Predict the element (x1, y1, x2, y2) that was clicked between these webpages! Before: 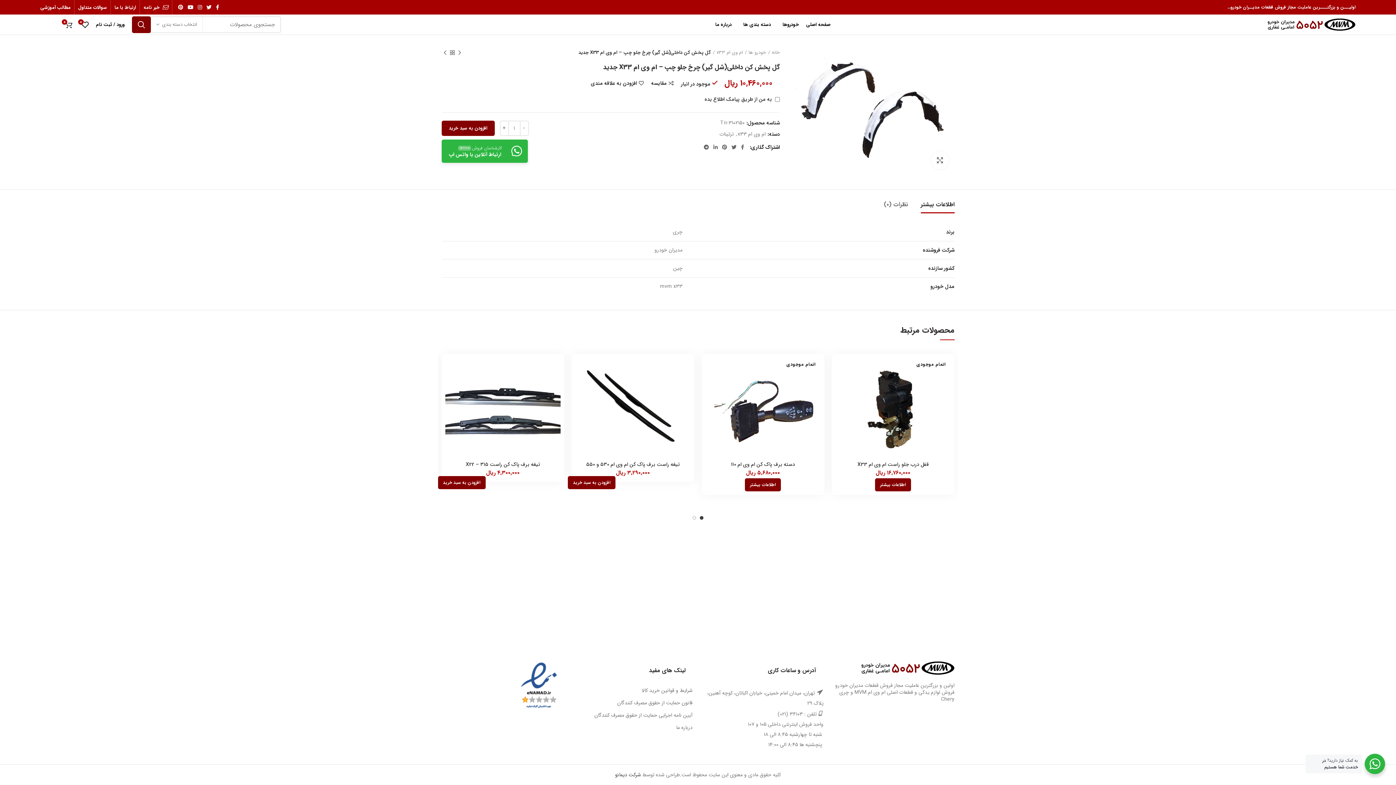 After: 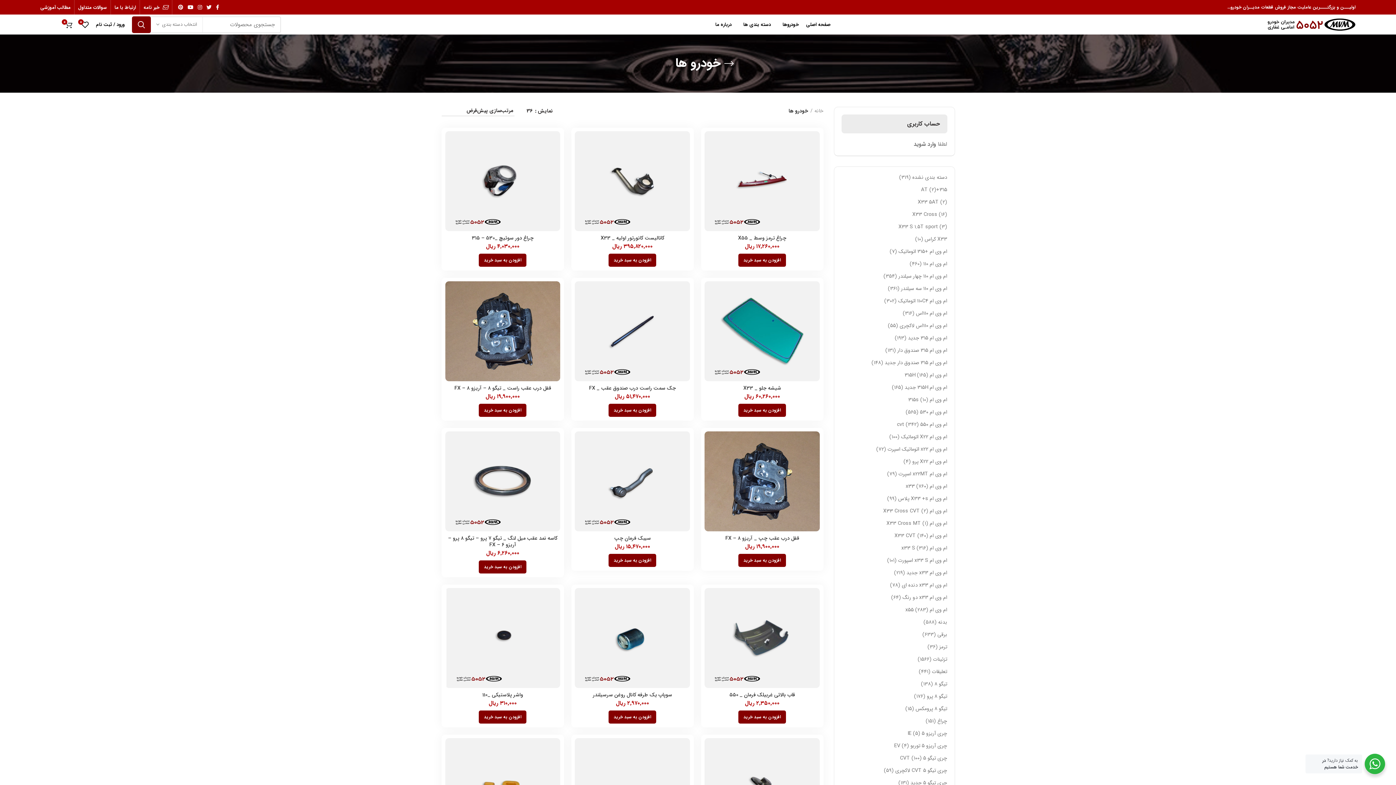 Action: label: خودروها bbox: (774, 17, 802, 31)